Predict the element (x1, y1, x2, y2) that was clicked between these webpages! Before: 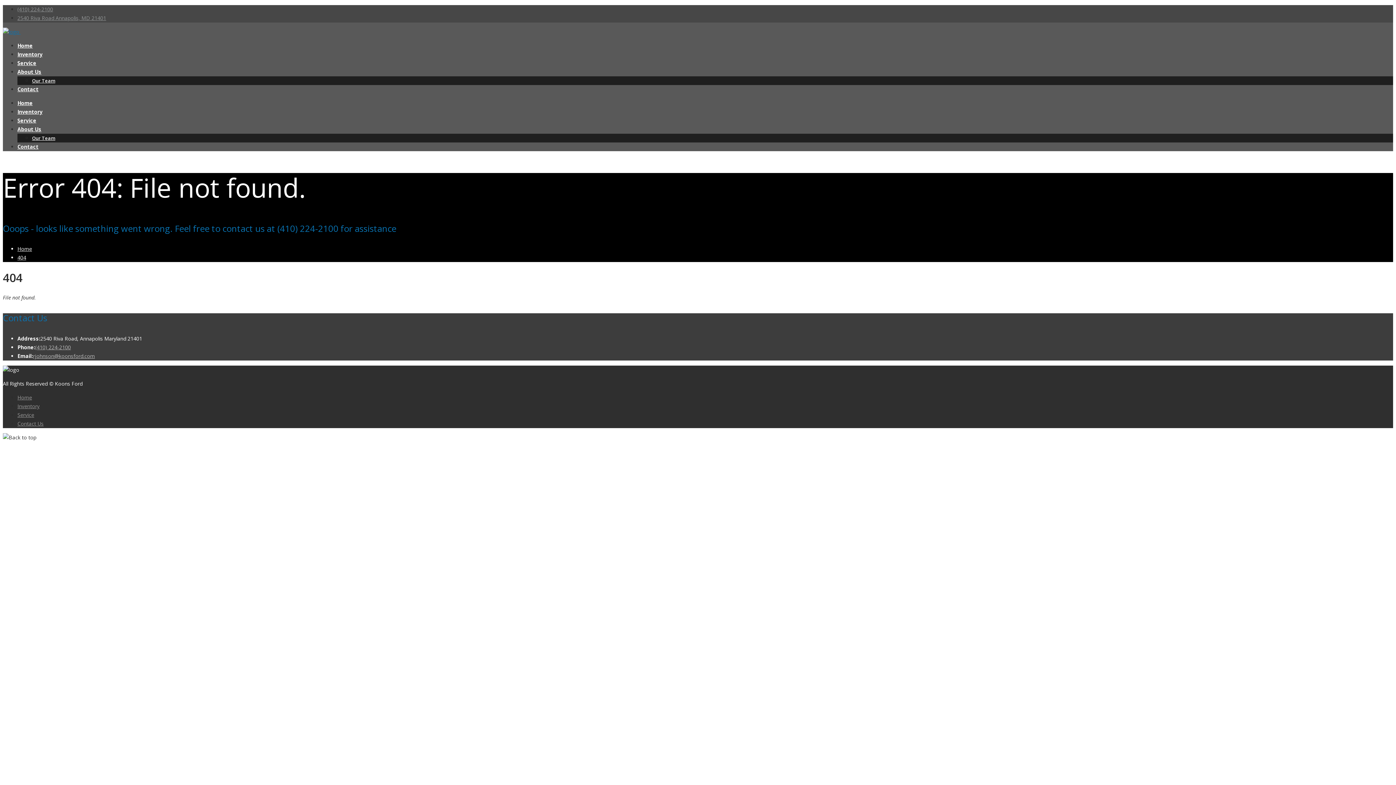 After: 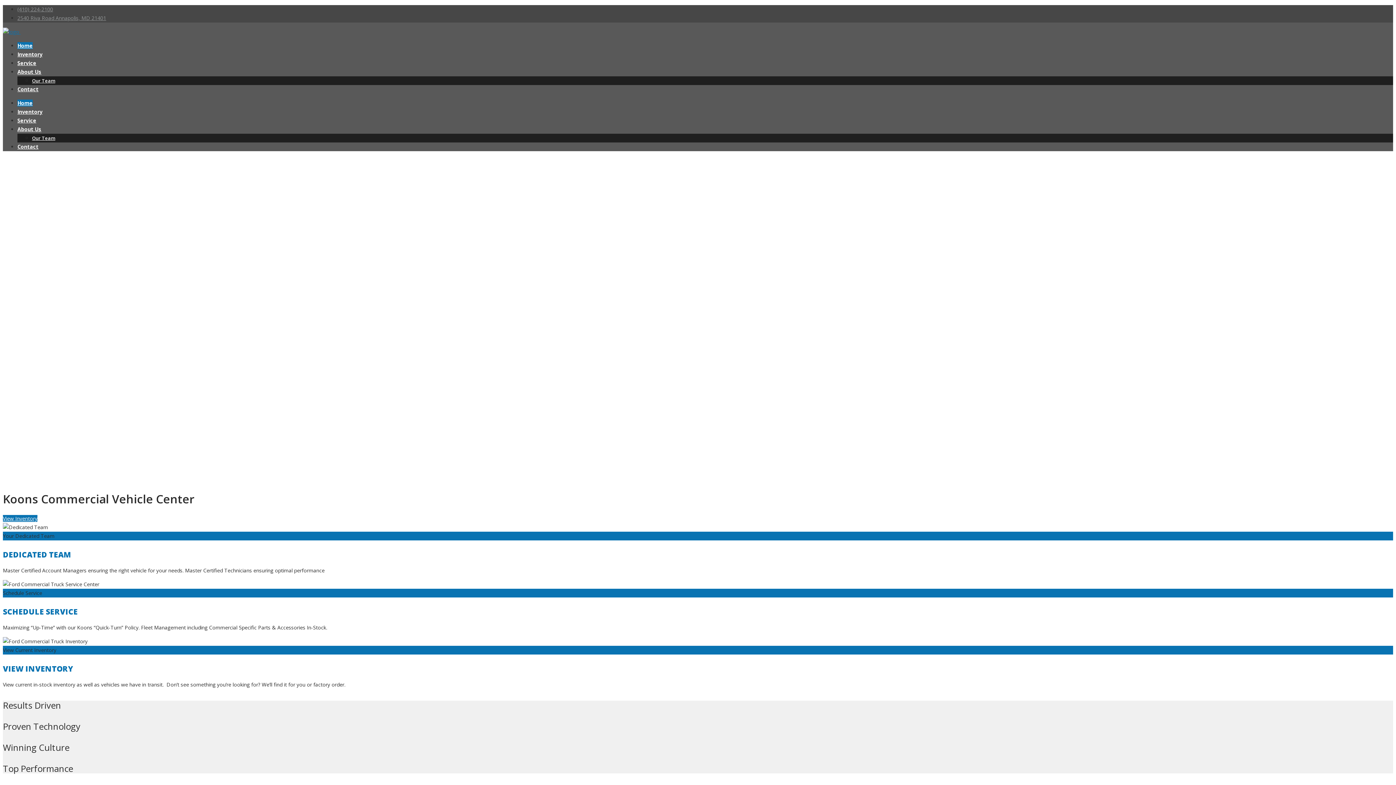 Action: bbox: (17, 245, 32, 252) label: Home